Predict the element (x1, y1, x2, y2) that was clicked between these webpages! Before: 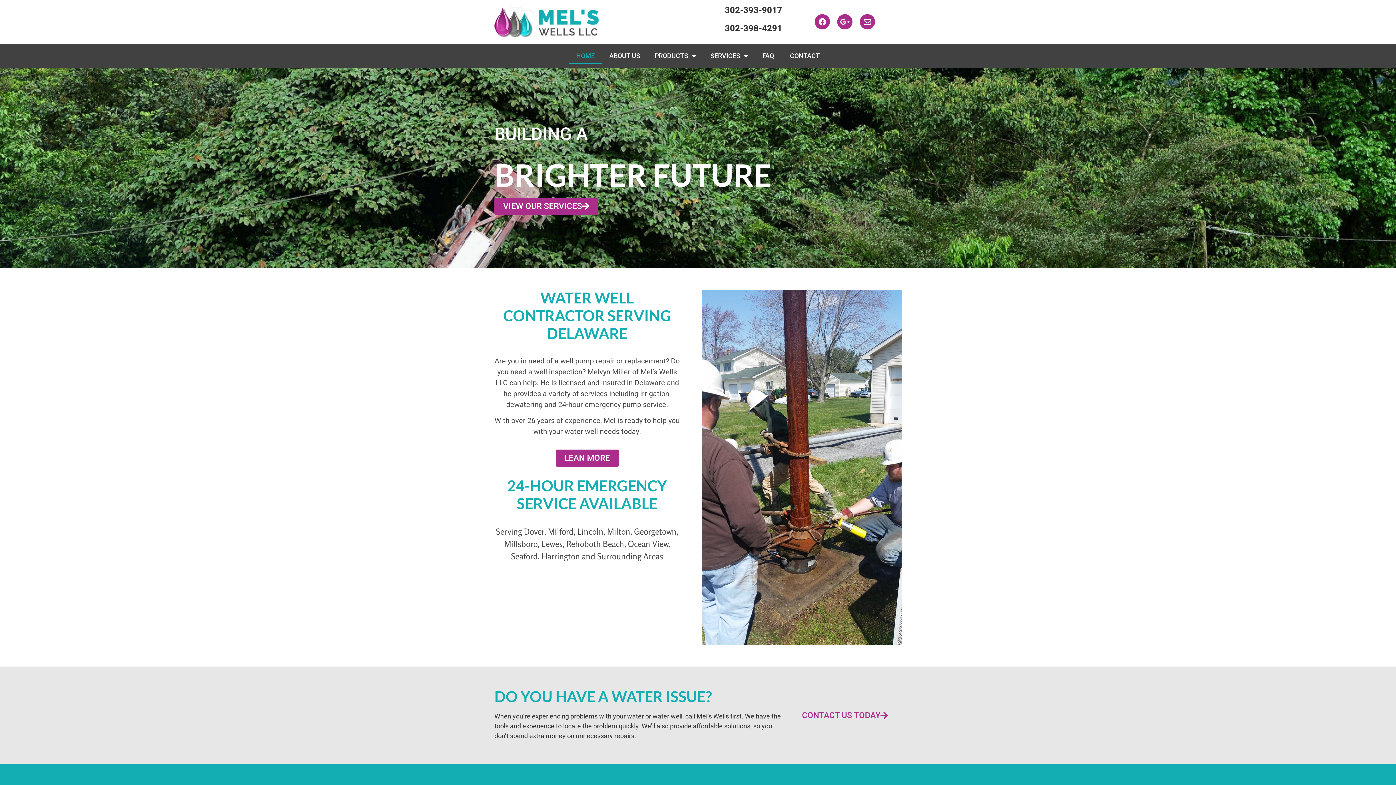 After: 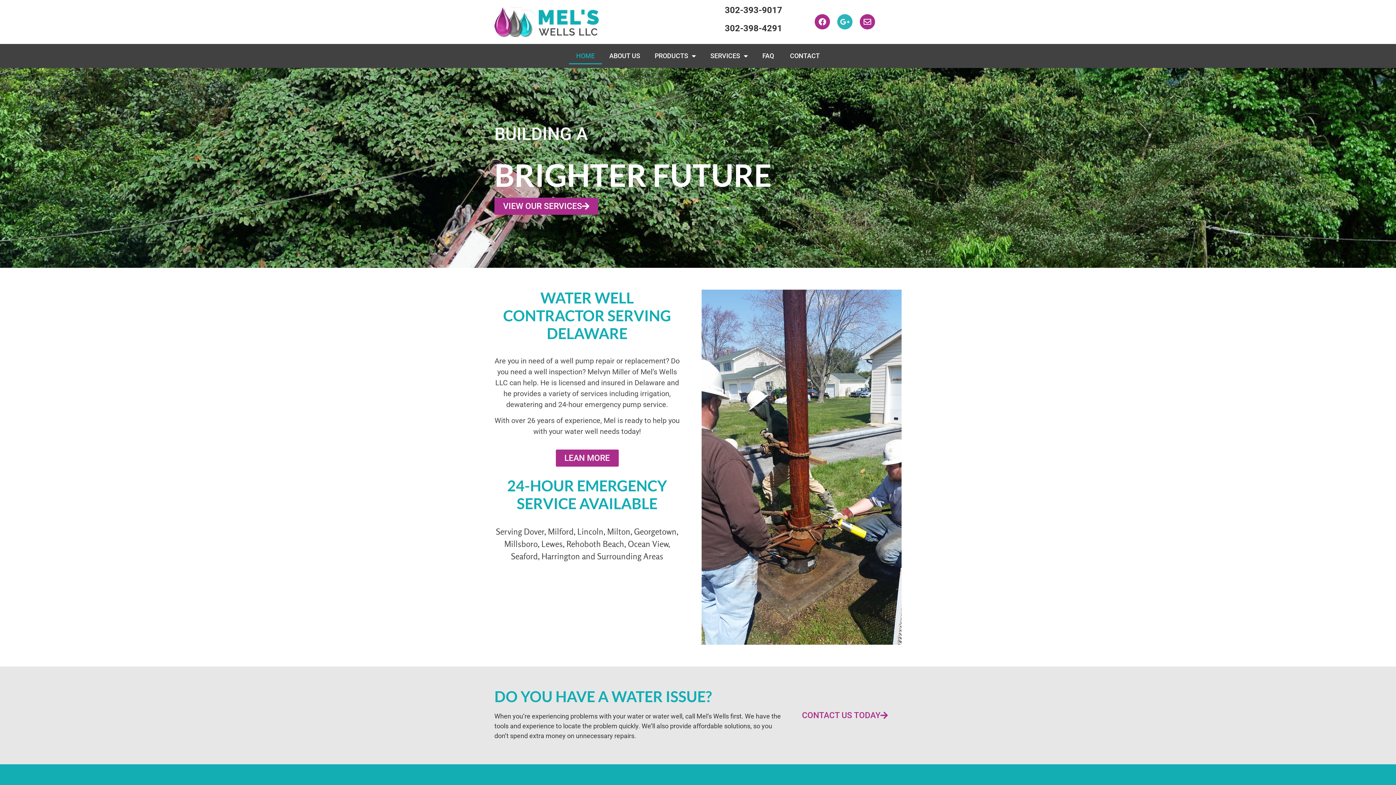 Action: label: Google-plus-g bbox: (837, 14, 852, 29)